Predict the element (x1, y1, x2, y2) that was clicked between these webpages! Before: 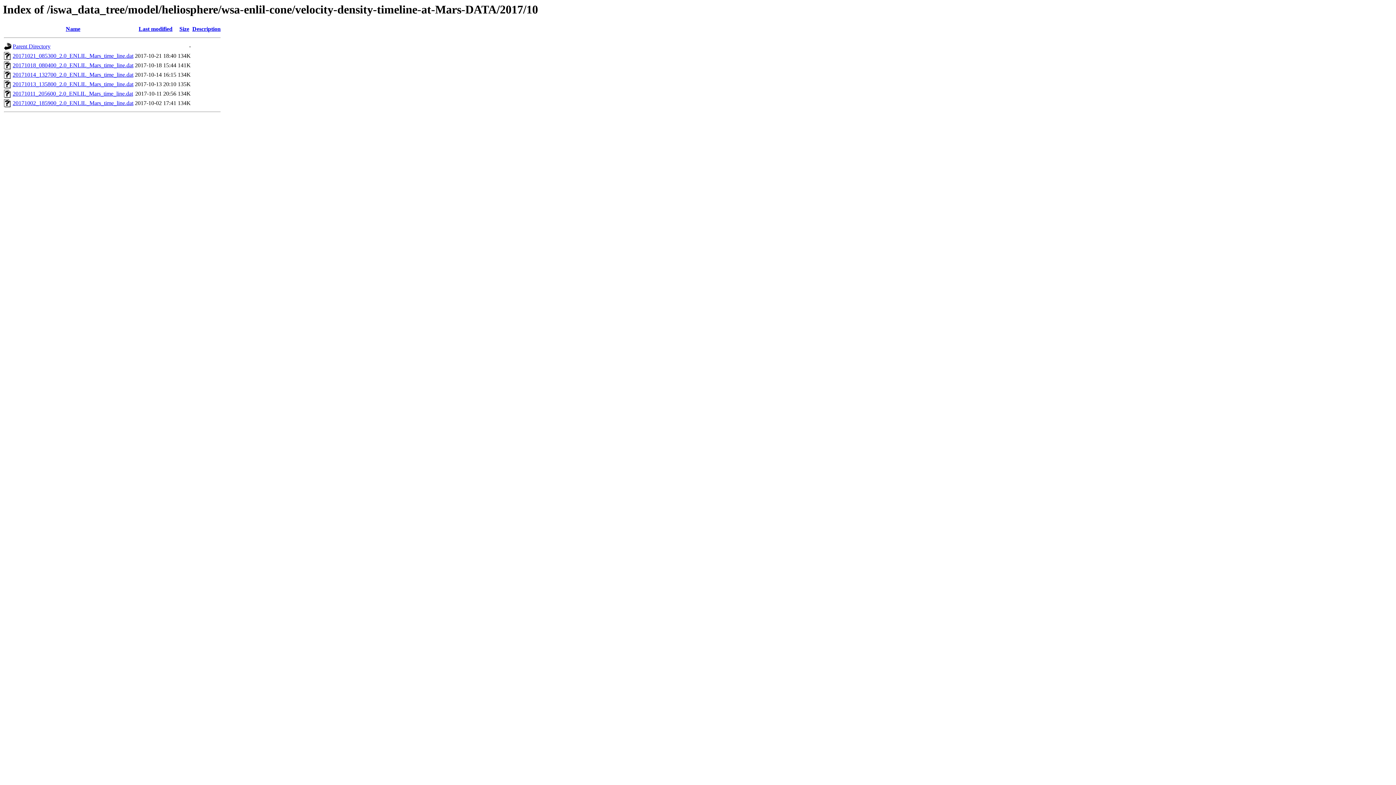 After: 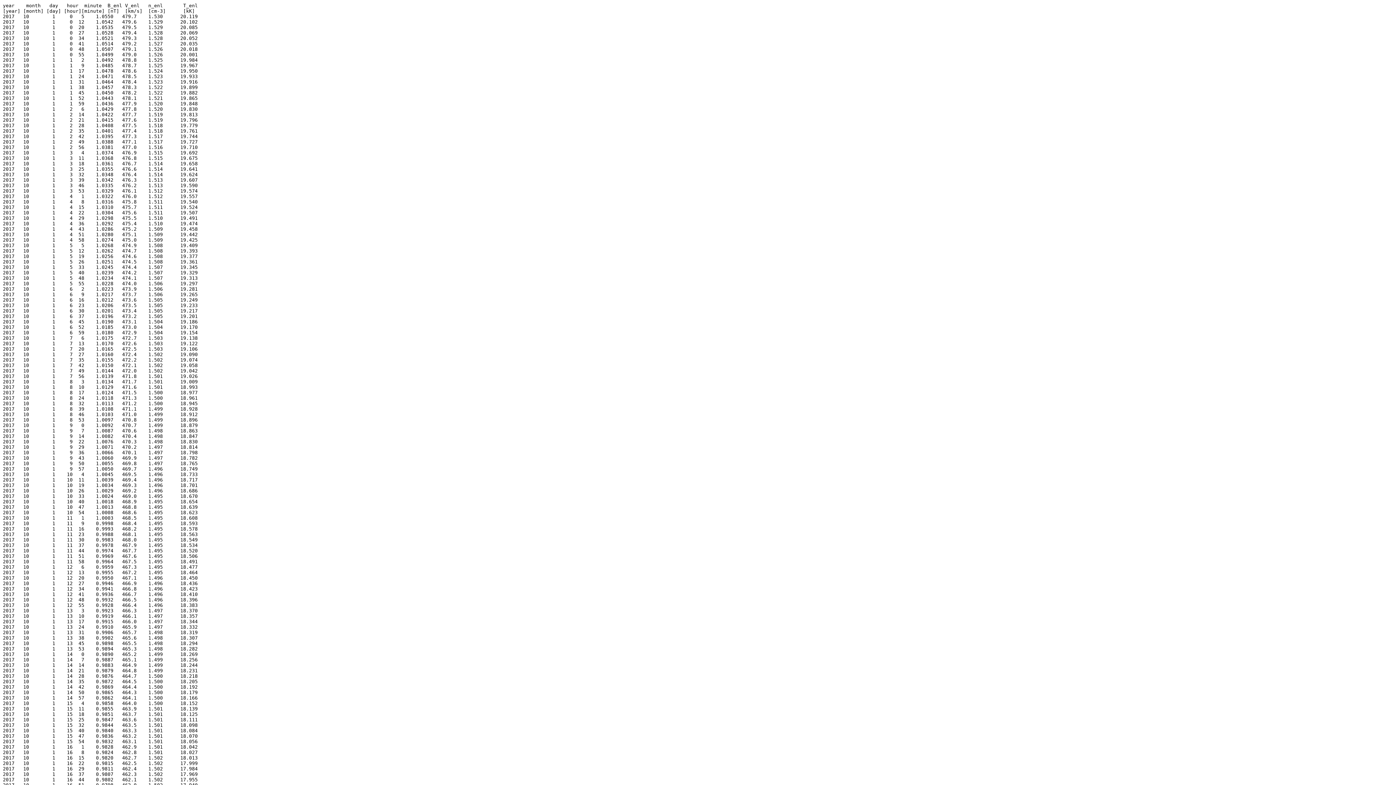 Action: label: 20171002_185900_2.0_ENLIL_Mars_time_line.dat bbox: (12, 100, 133, 106)